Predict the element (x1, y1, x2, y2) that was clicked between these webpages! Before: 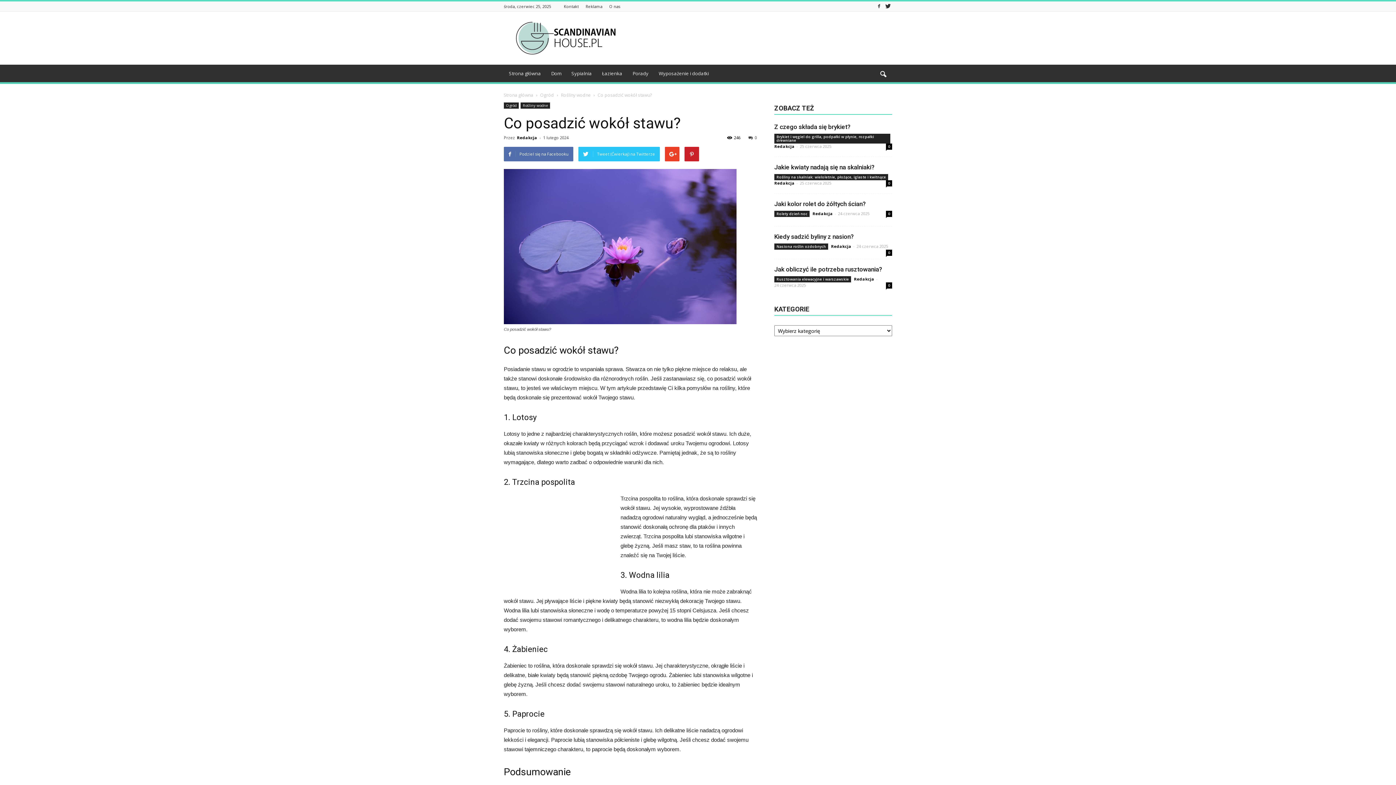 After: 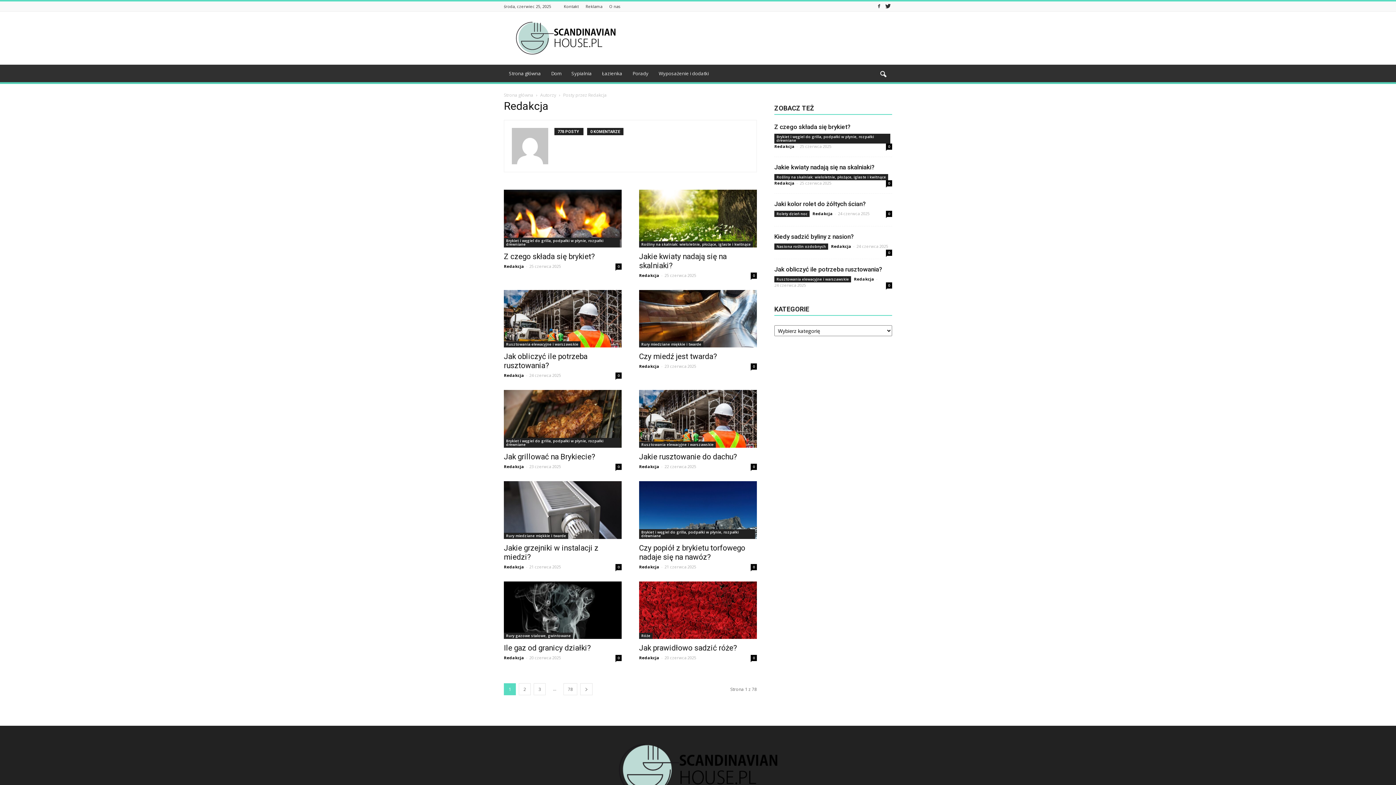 Action: bbox: (774, 143, 794, 149) label: Redakcja